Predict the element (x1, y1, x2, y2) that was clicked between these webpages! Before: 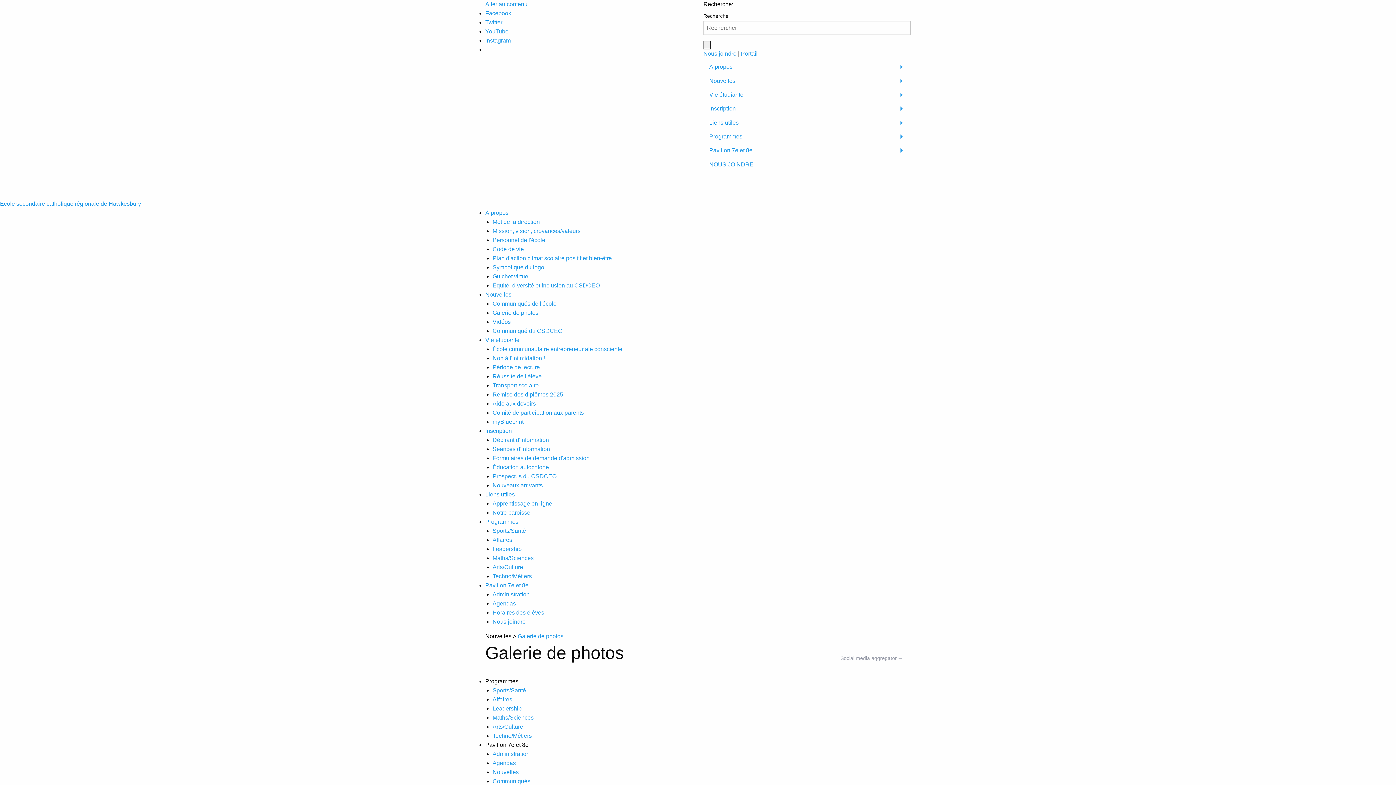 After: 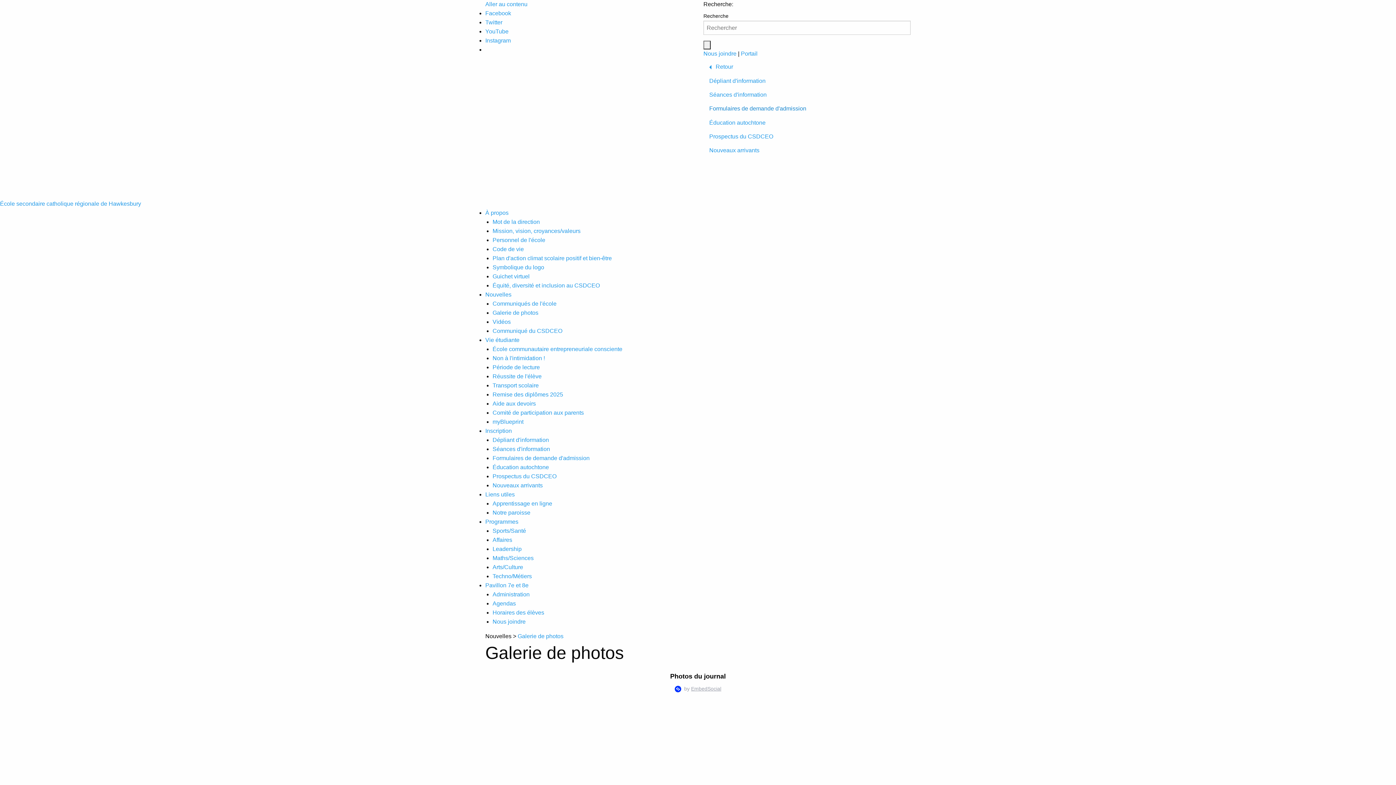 Action: label: Inscription bbox: (703, 101, 910, 115)